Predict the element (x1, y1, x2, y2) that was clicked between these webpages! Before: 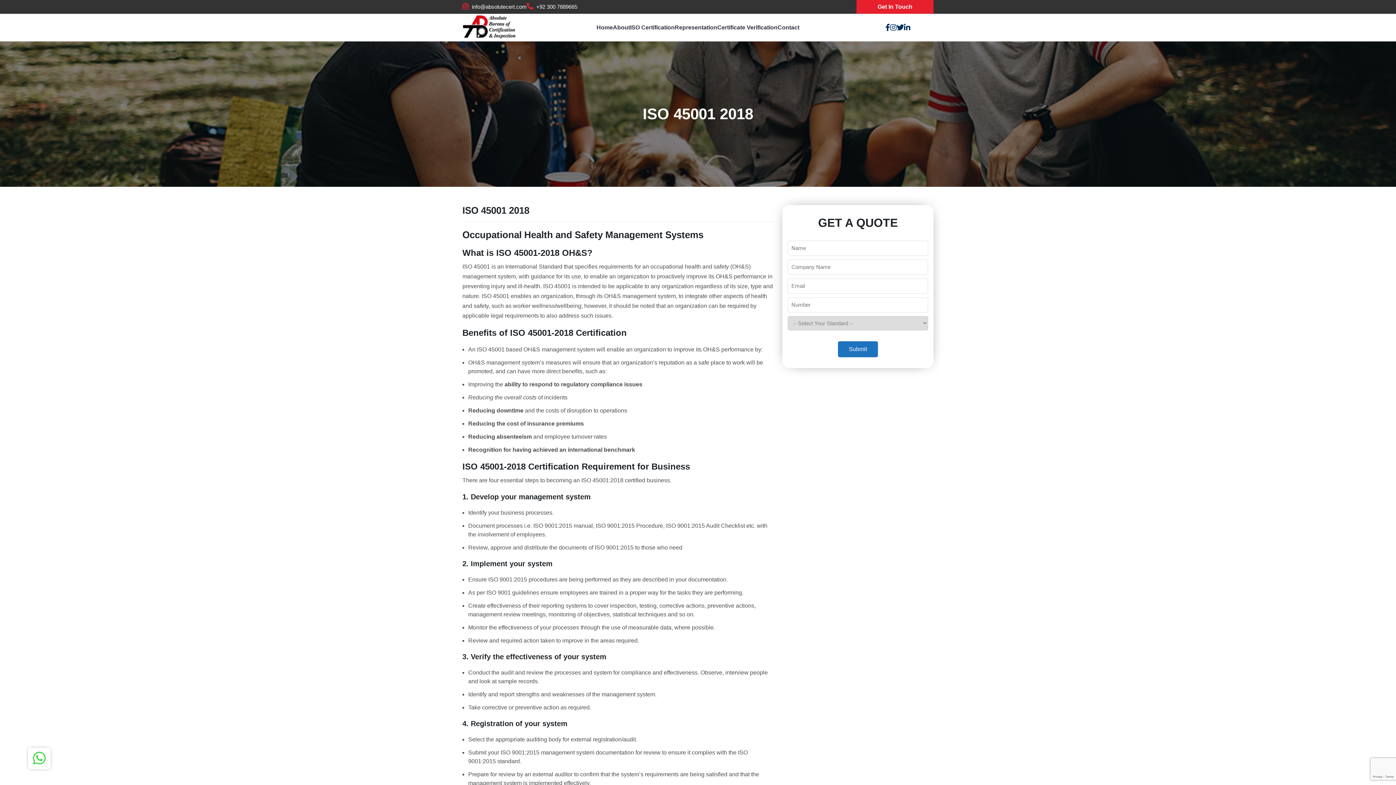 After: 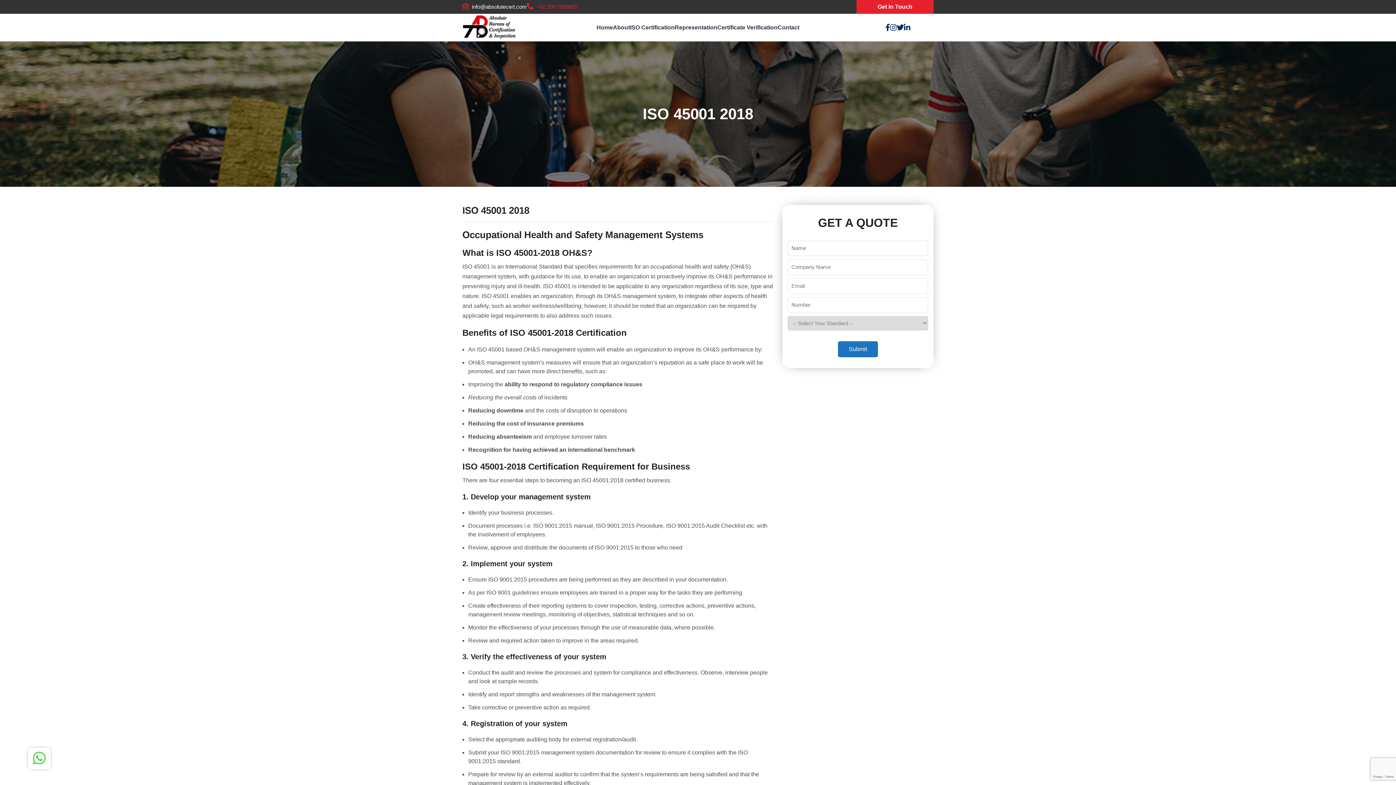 Action: bbox: (536, 2, 577, 10) label: +92 300 7889665